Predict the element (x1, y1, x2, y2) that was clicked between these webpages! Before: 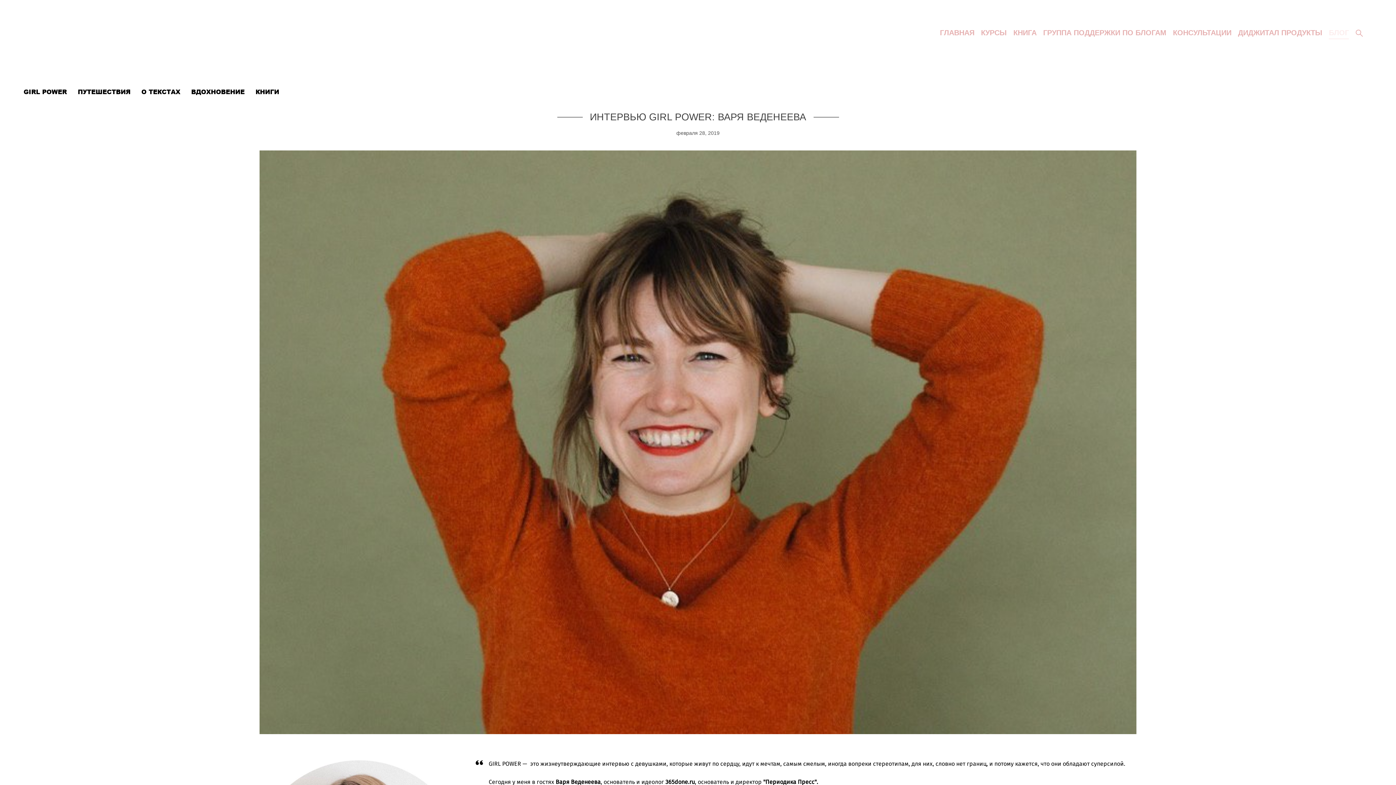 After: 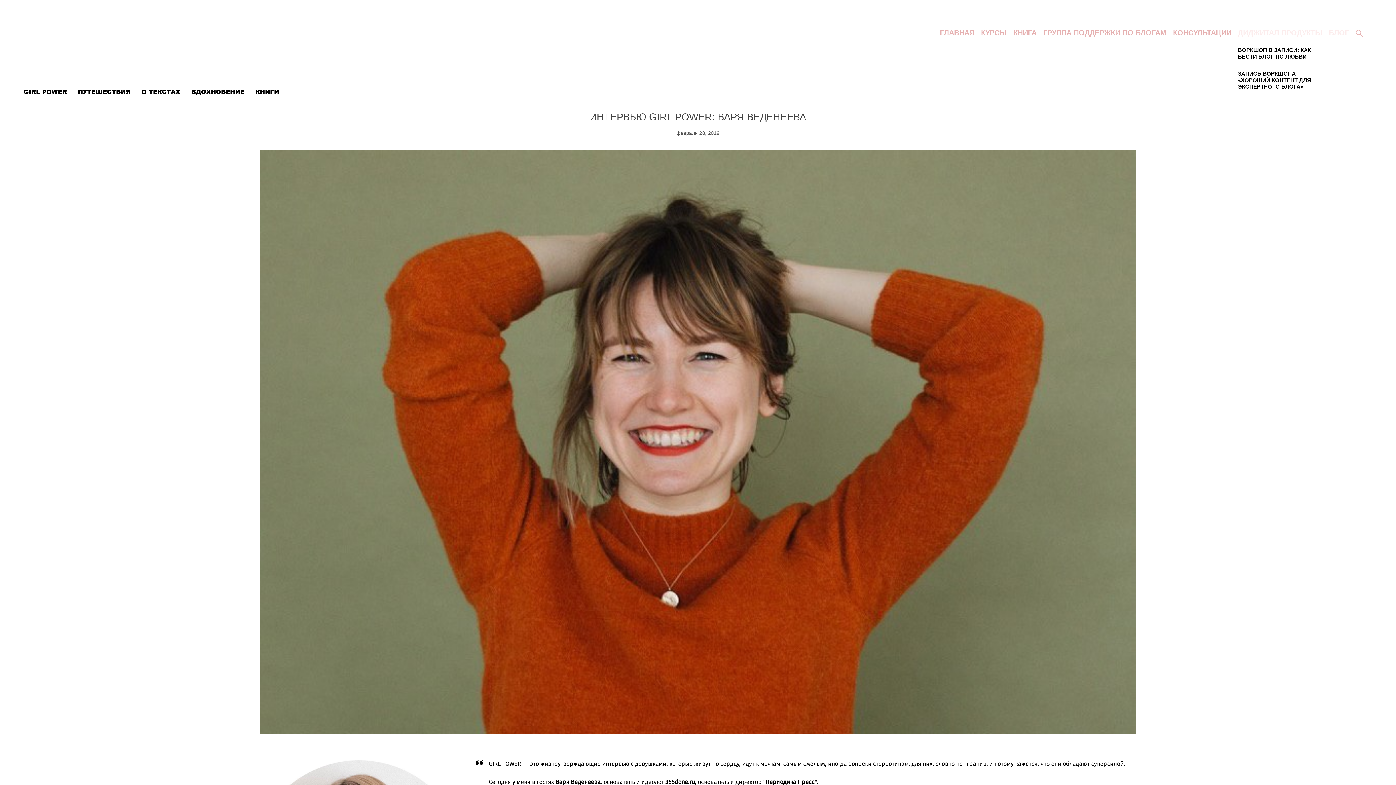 Action: bbox: (1238, 29, 1322, 36) label: ДИДЖИТАЛ ПРОДУКТЫ